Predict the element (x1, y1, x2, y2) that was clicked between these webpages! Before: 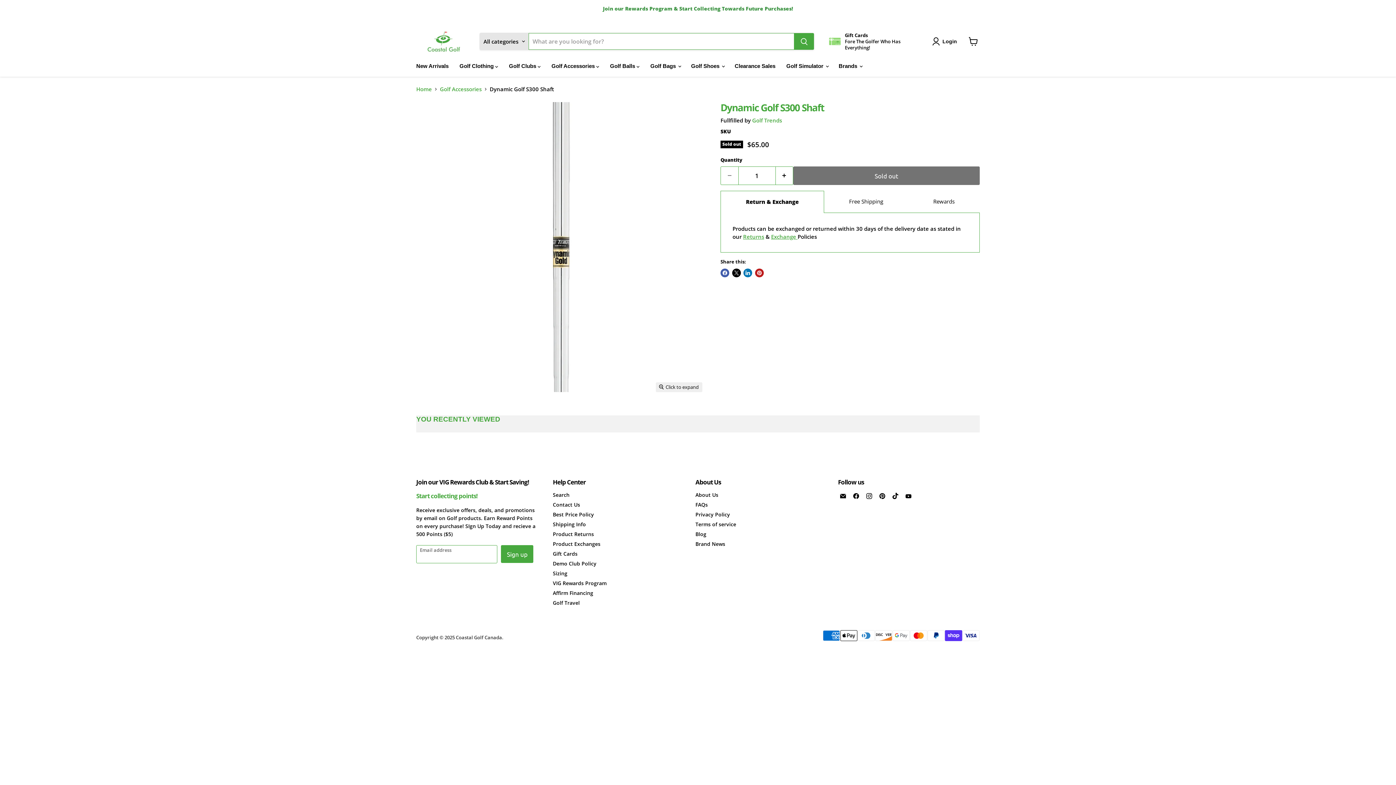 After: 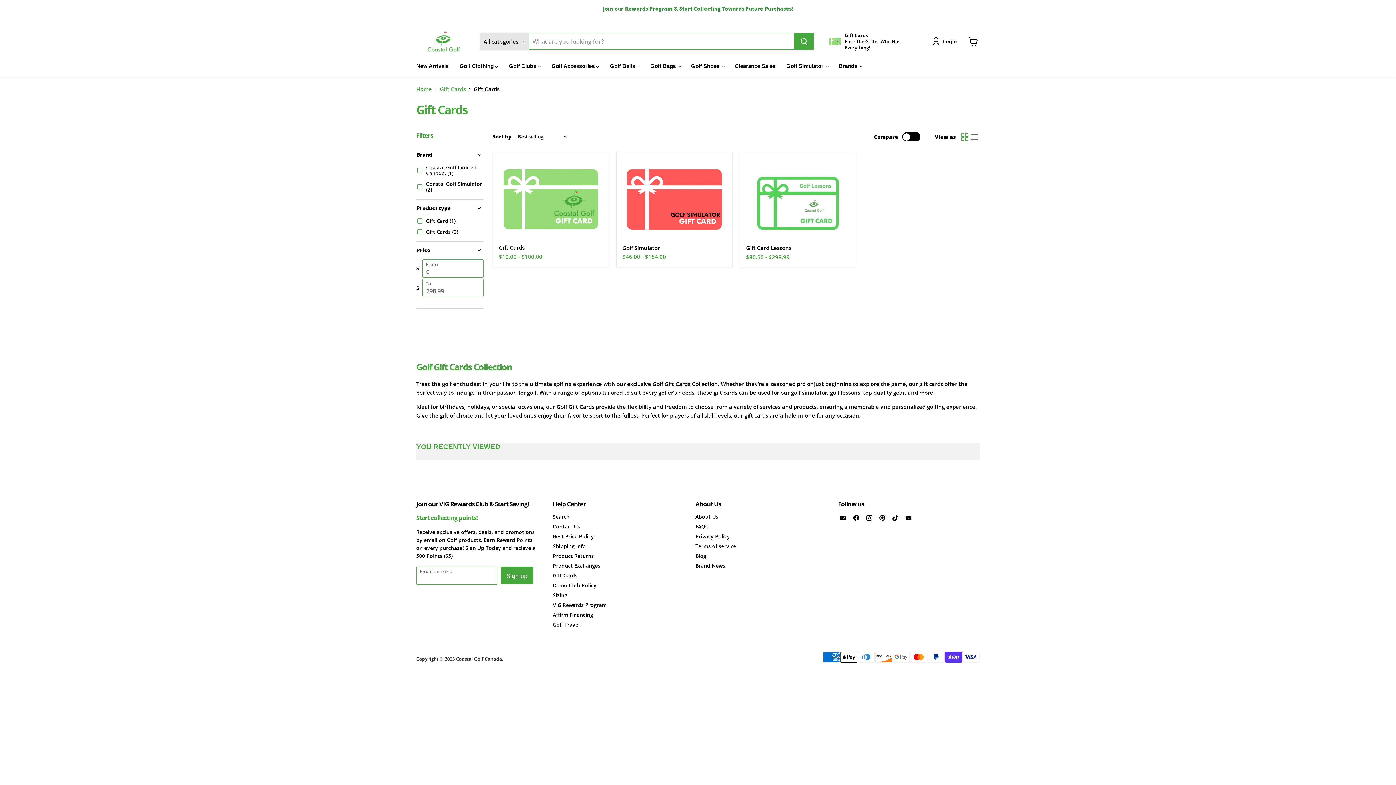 Action: label: Gift Cards bbox: (553, 550, 577, 557)